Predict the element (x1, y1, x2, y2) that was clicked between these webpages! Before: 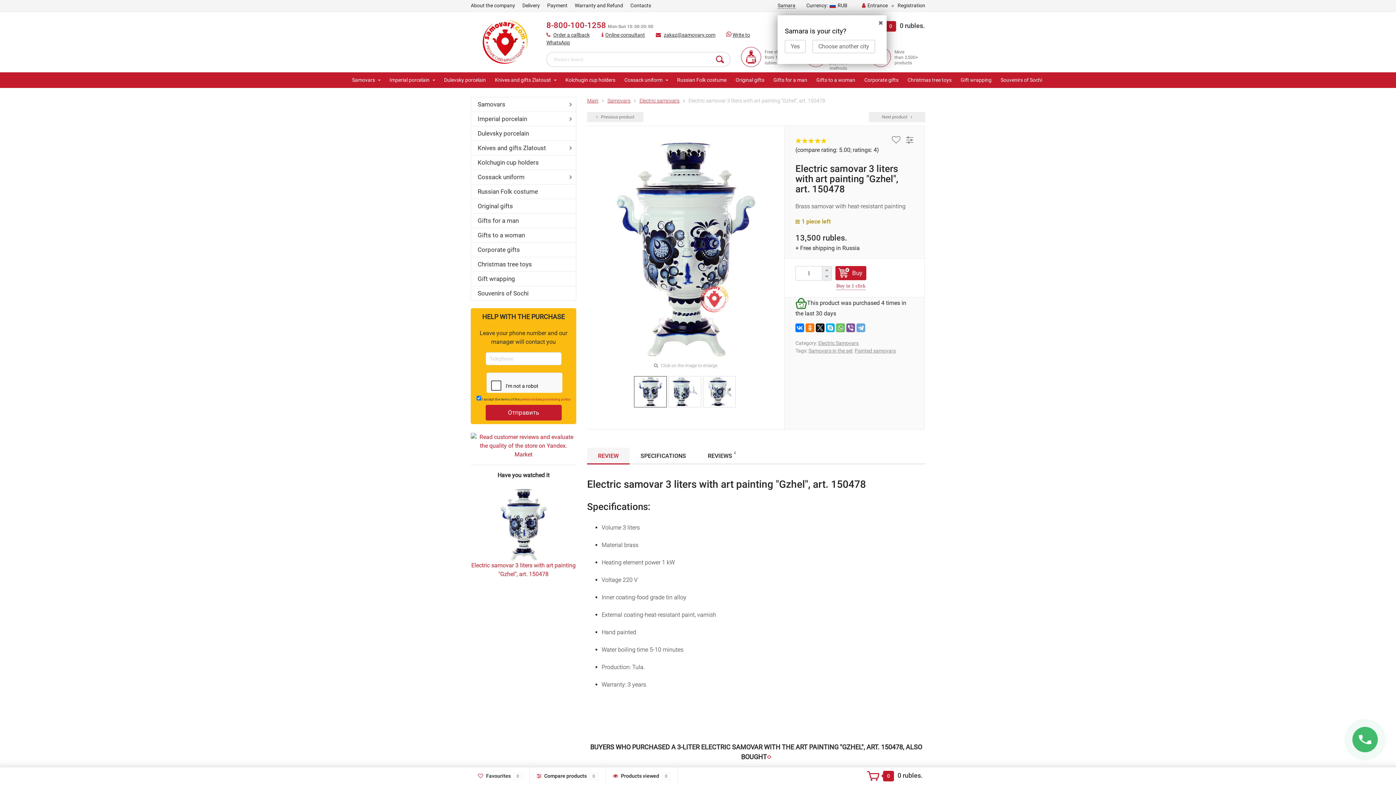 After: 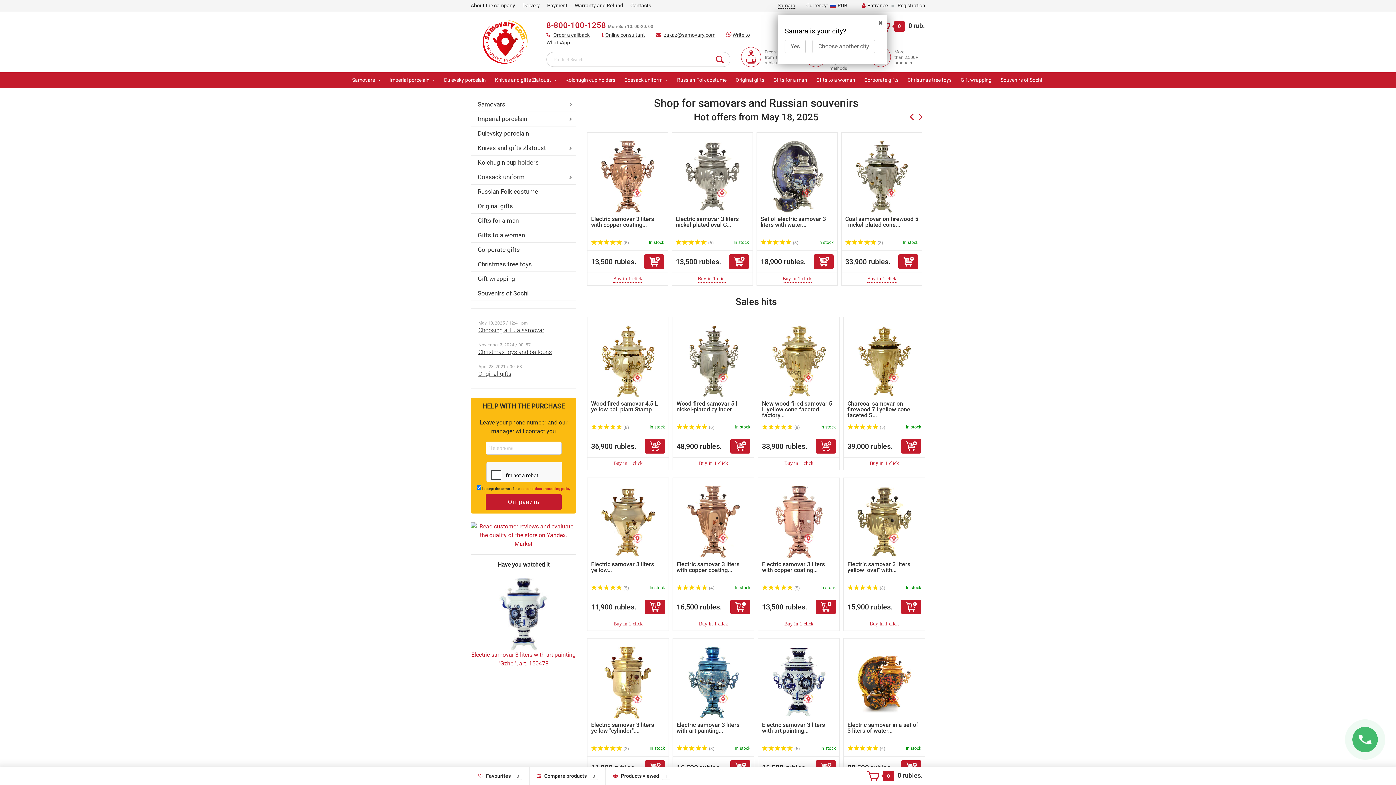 Action: bbox: (482, 38, 527, 44)